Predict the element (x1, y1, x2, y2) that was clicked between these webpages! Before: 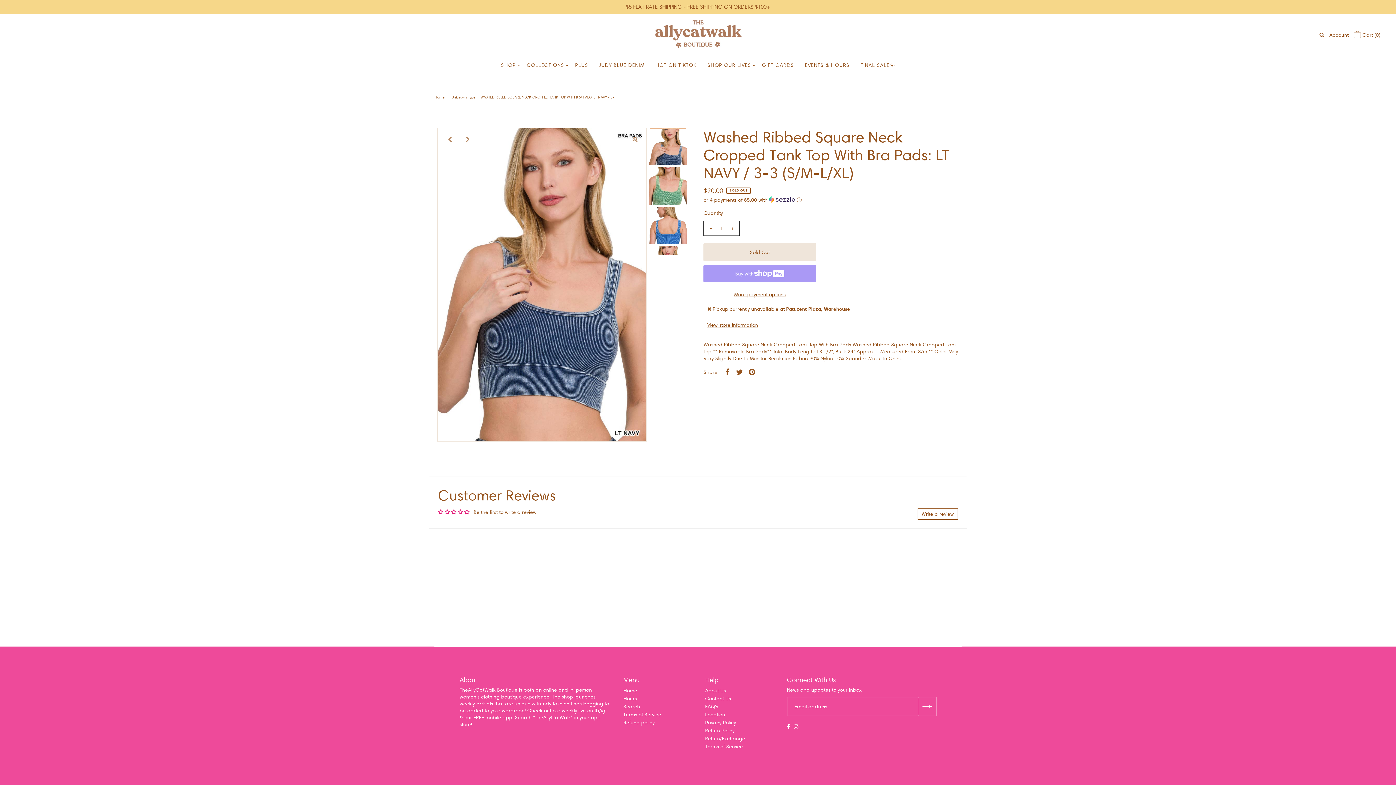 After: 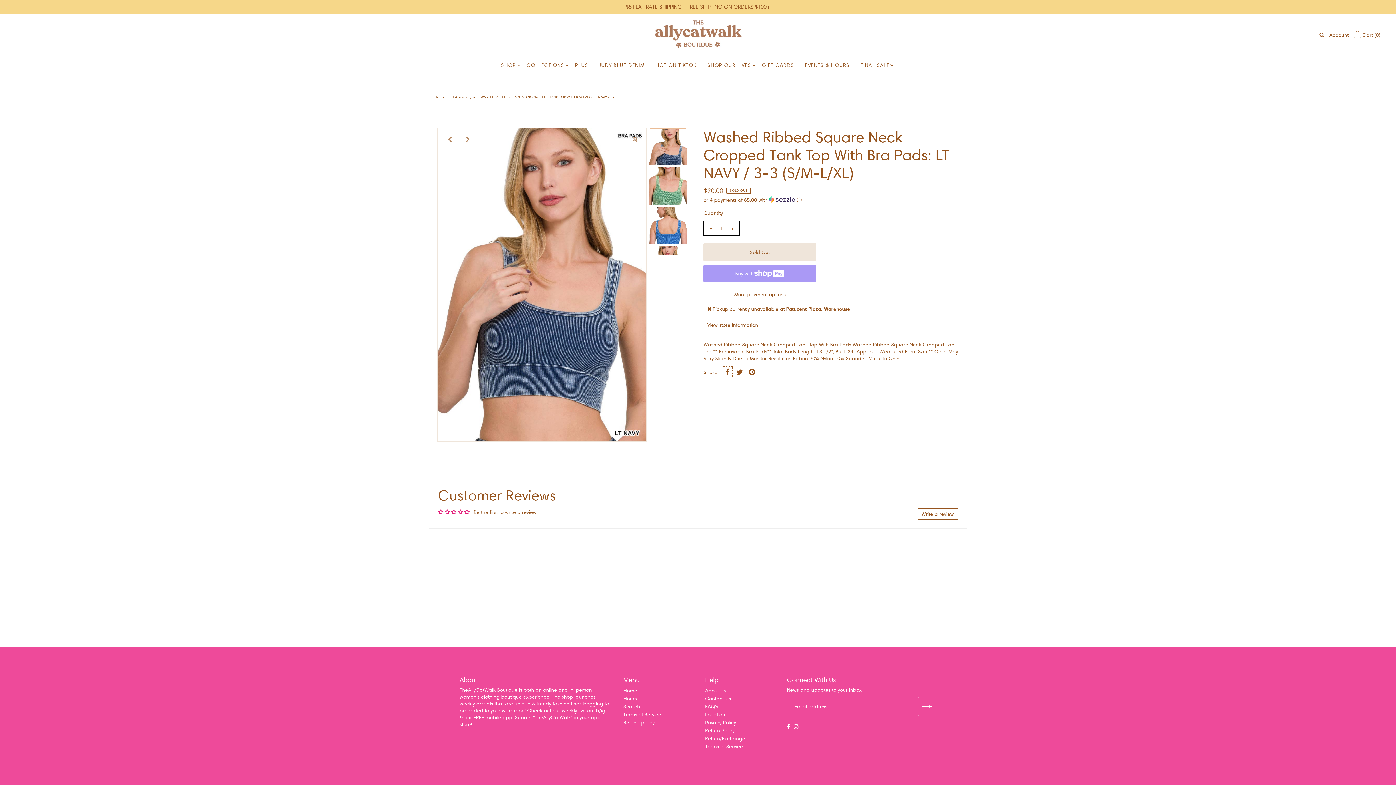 Action: bbox: (721, 366, 732, 377)